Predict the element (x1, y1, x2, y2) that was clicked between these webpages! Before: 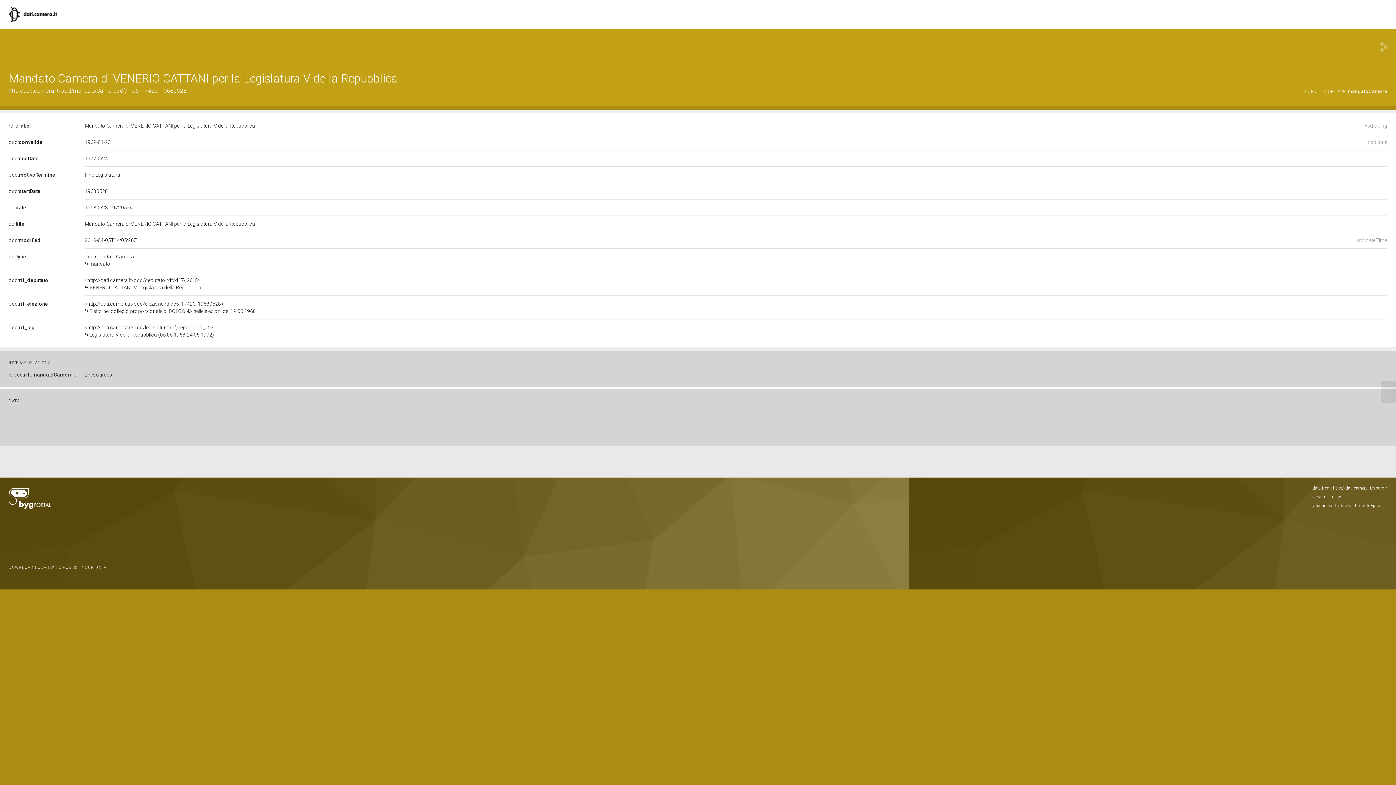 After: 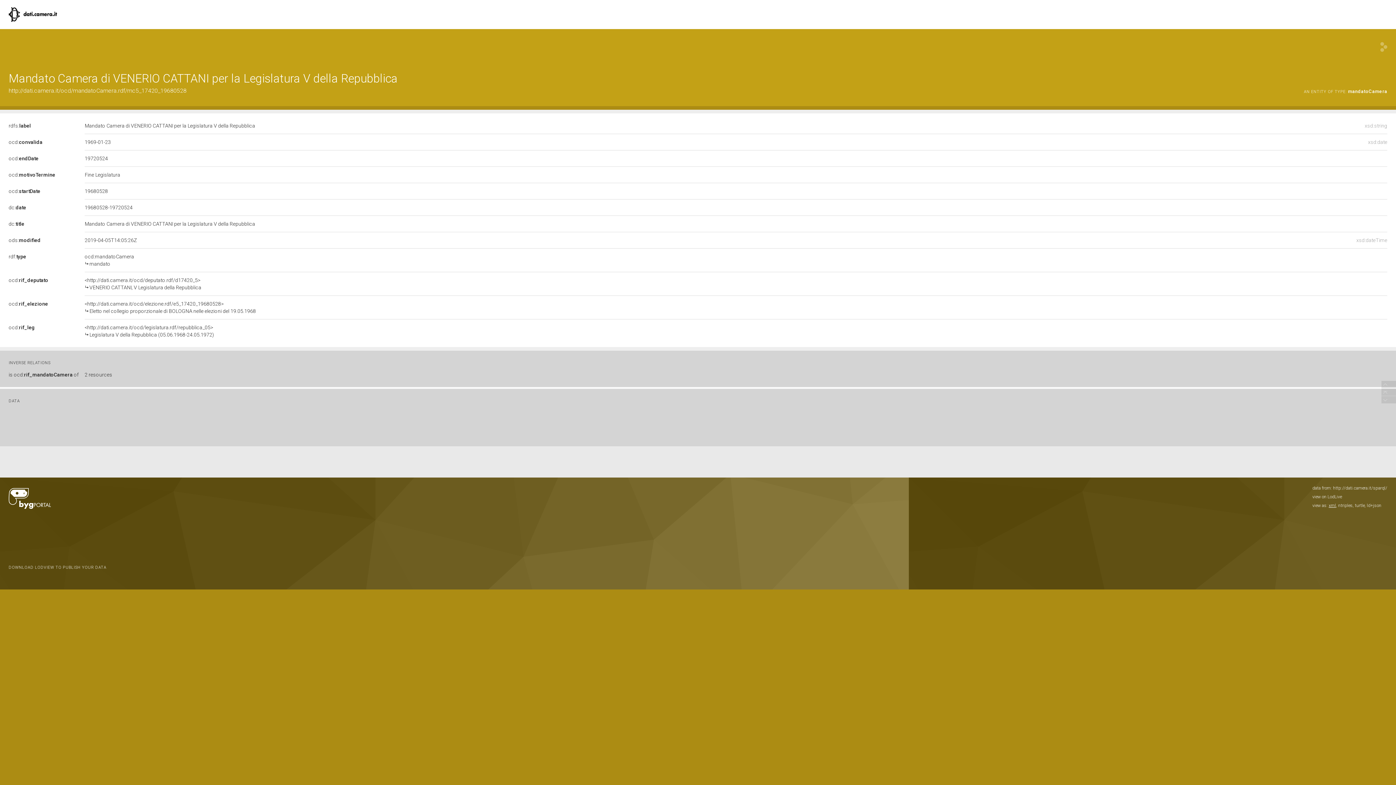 Action: label: xml bbox: (1329, 503, 1336, 508)